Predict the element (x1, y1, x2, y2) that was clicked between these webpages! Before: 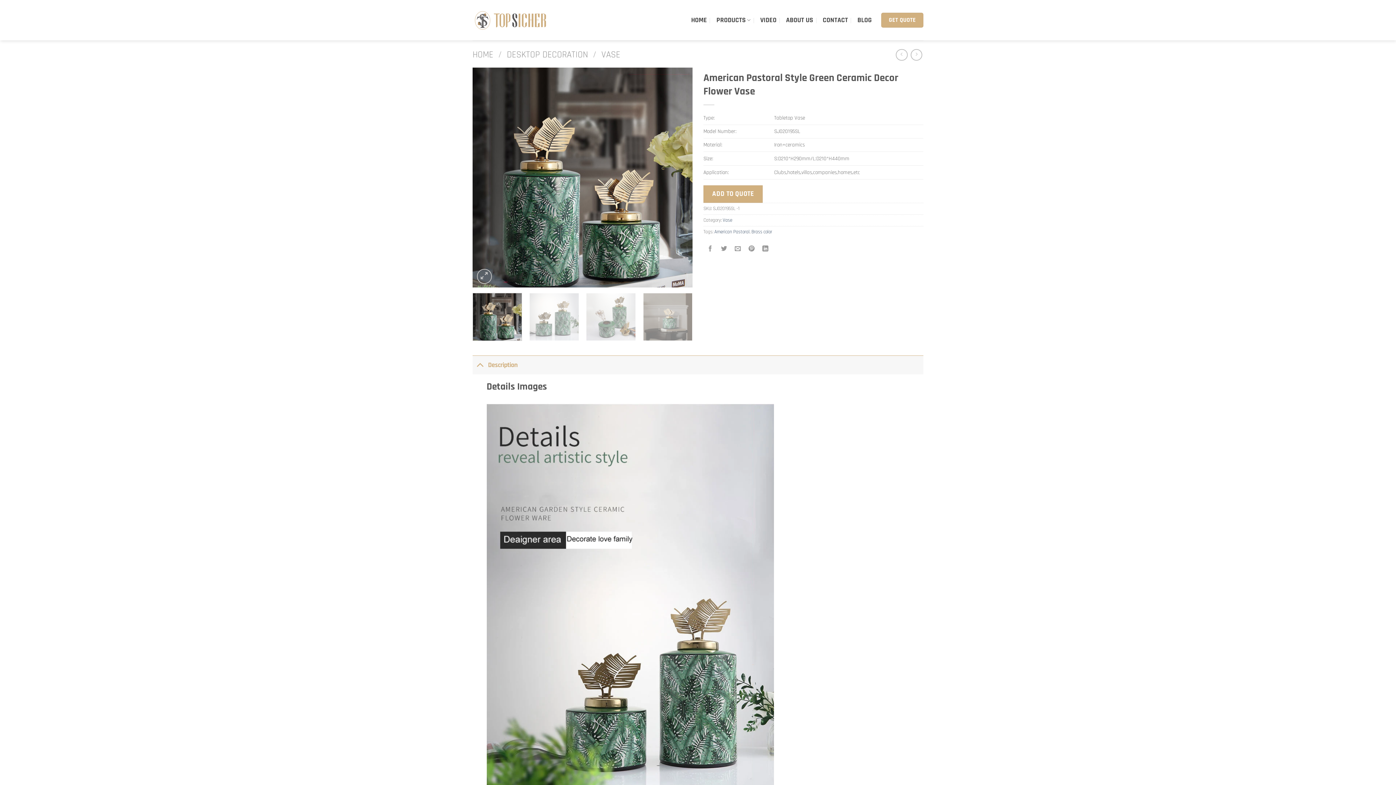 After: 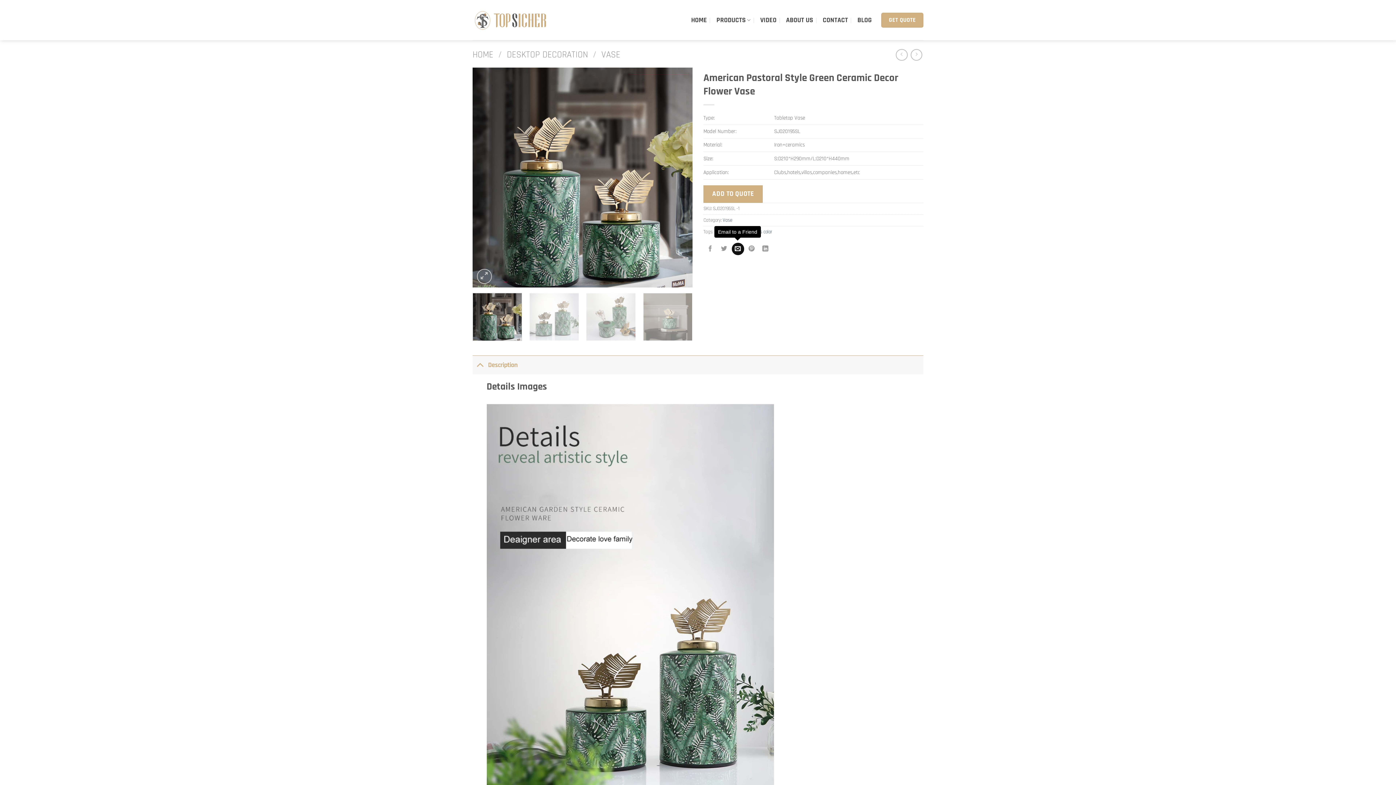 Action: bbox: (731, 242, 744, 255) label: Email to a Friend